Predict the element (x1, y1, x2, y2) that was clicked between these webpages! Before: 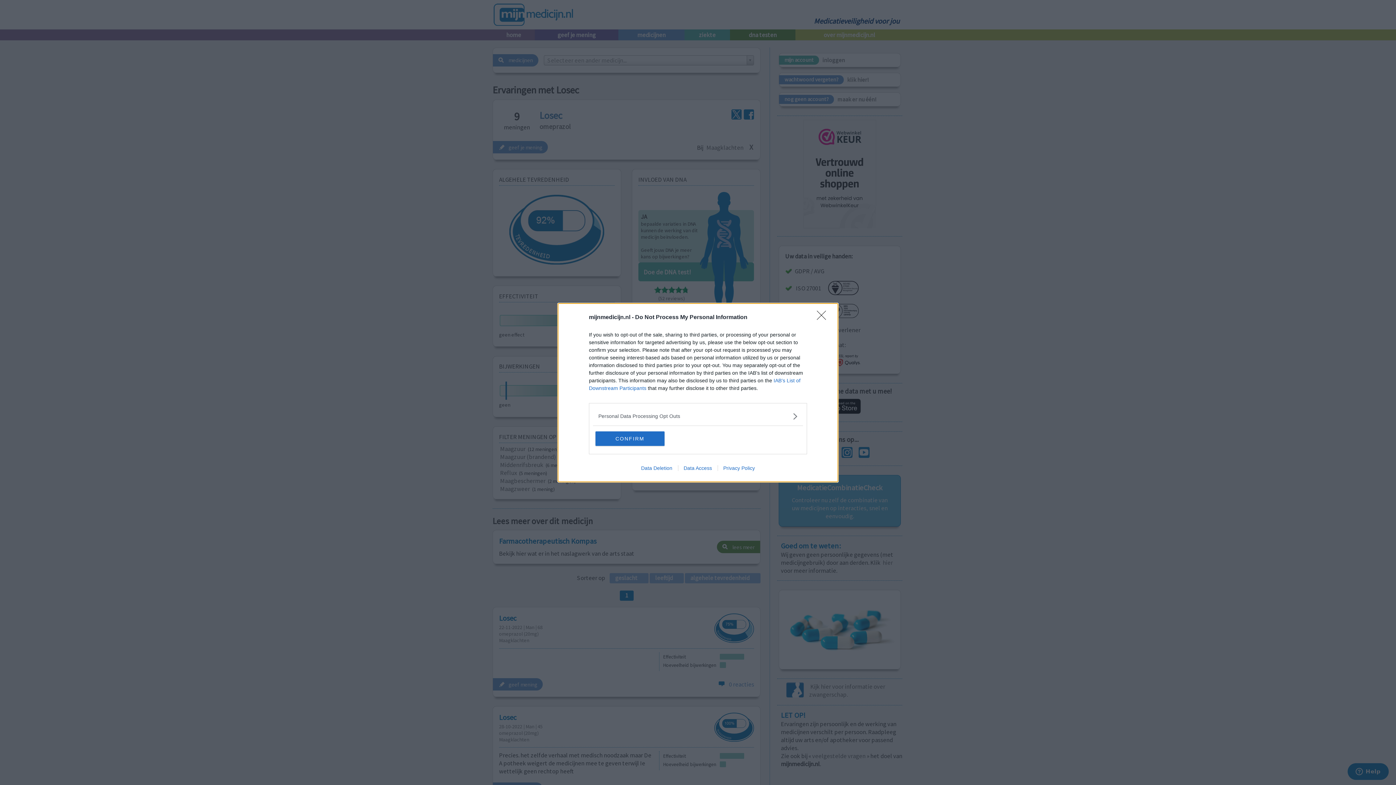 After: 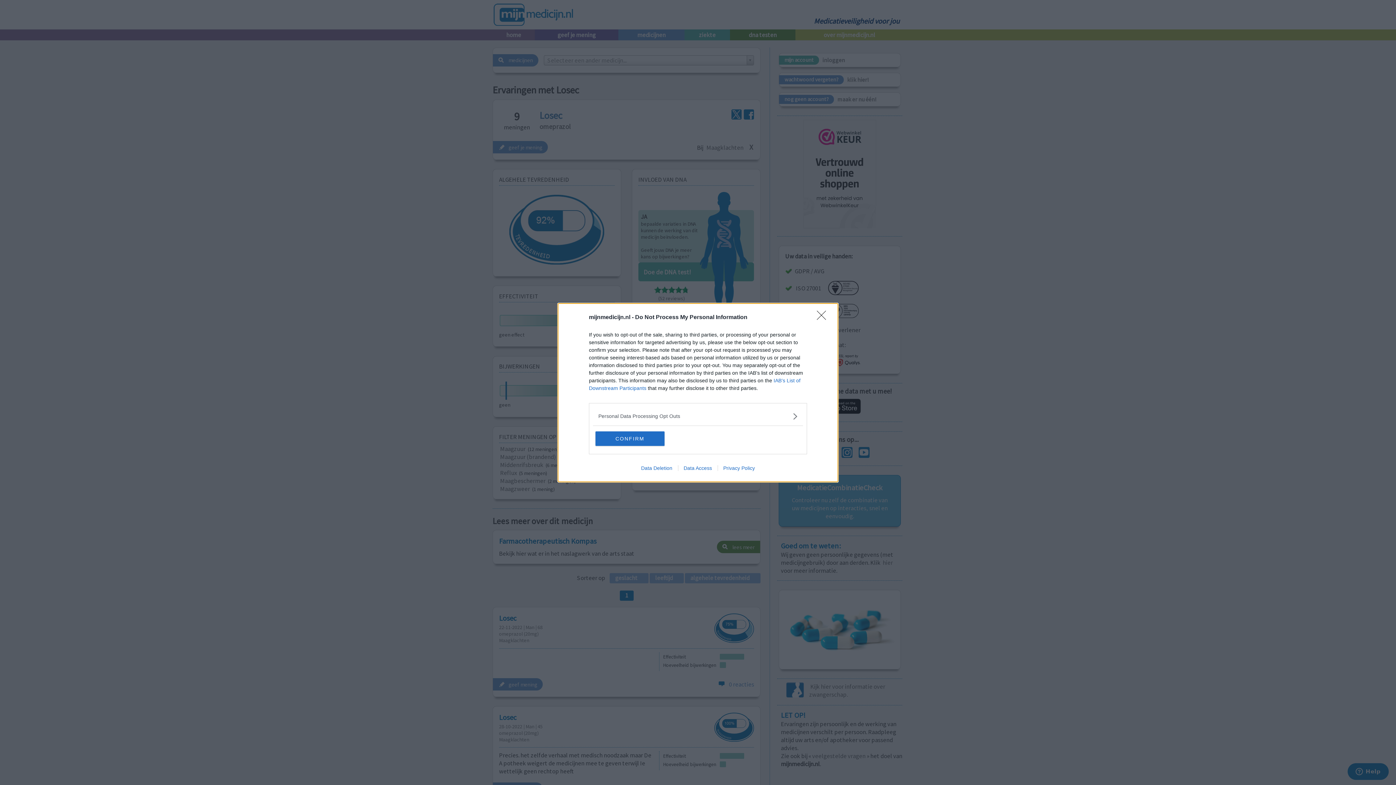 Action: bbox: (717, 465, 760, 471) label: Privacy Policy